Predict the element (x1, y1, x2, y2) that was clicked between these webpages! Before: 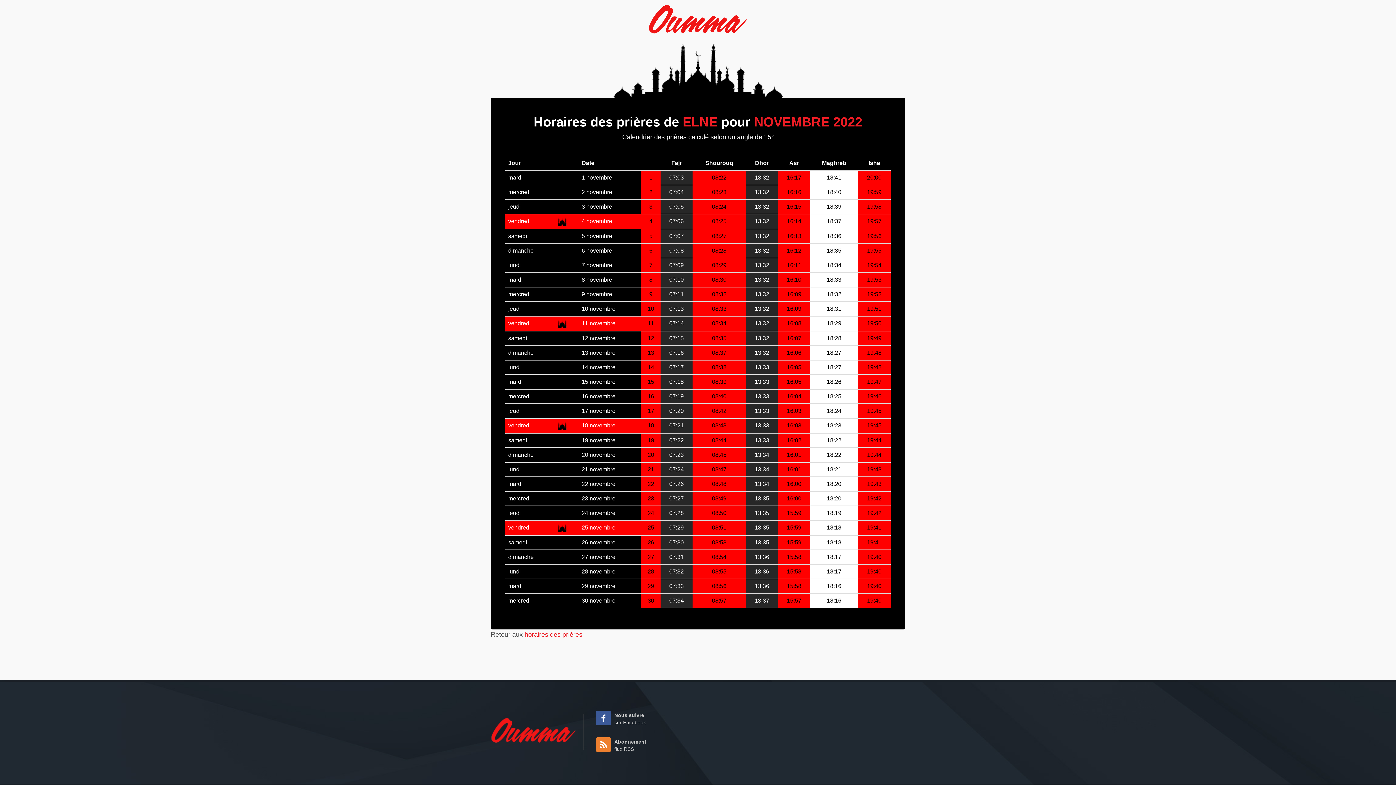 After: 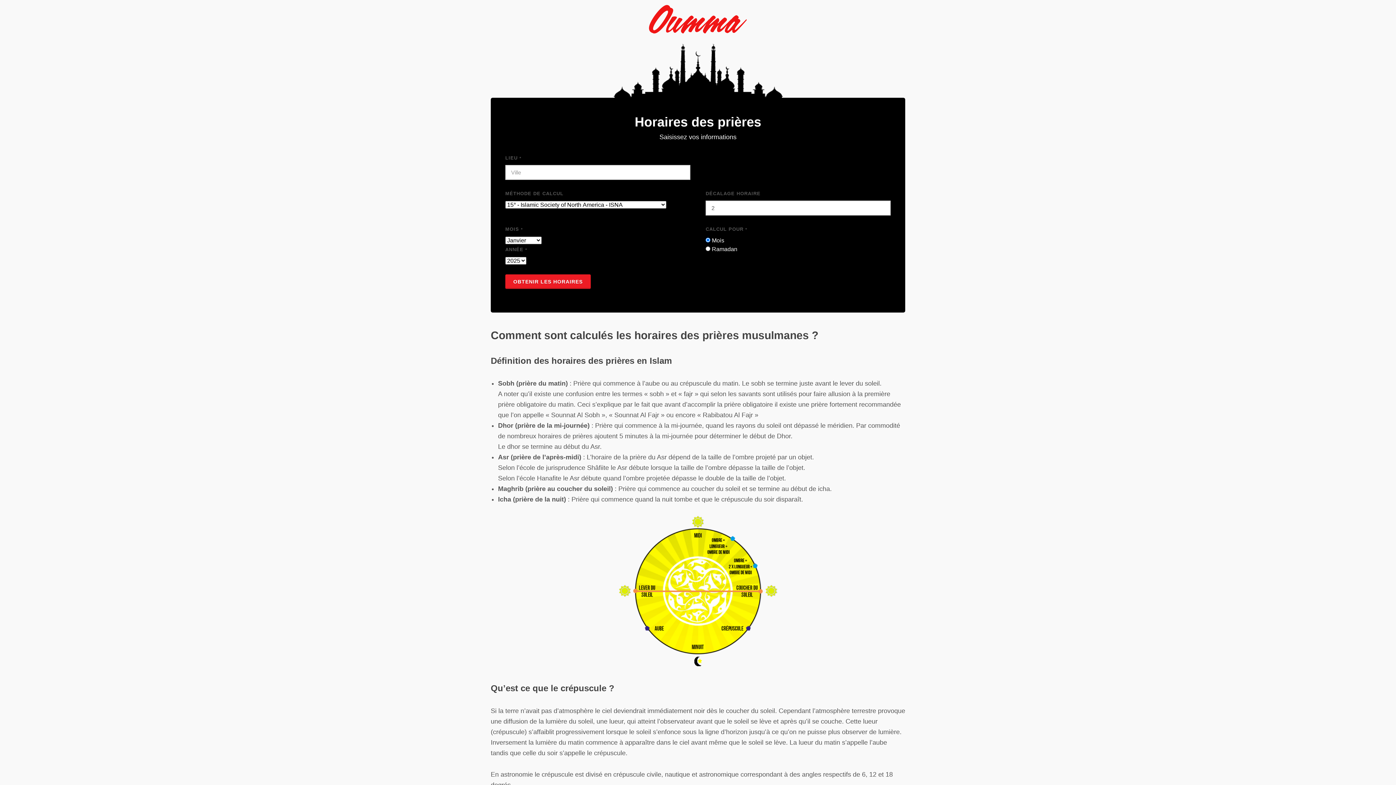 Action: label: horaires des prières bbox: (524, 631, 582, 638)